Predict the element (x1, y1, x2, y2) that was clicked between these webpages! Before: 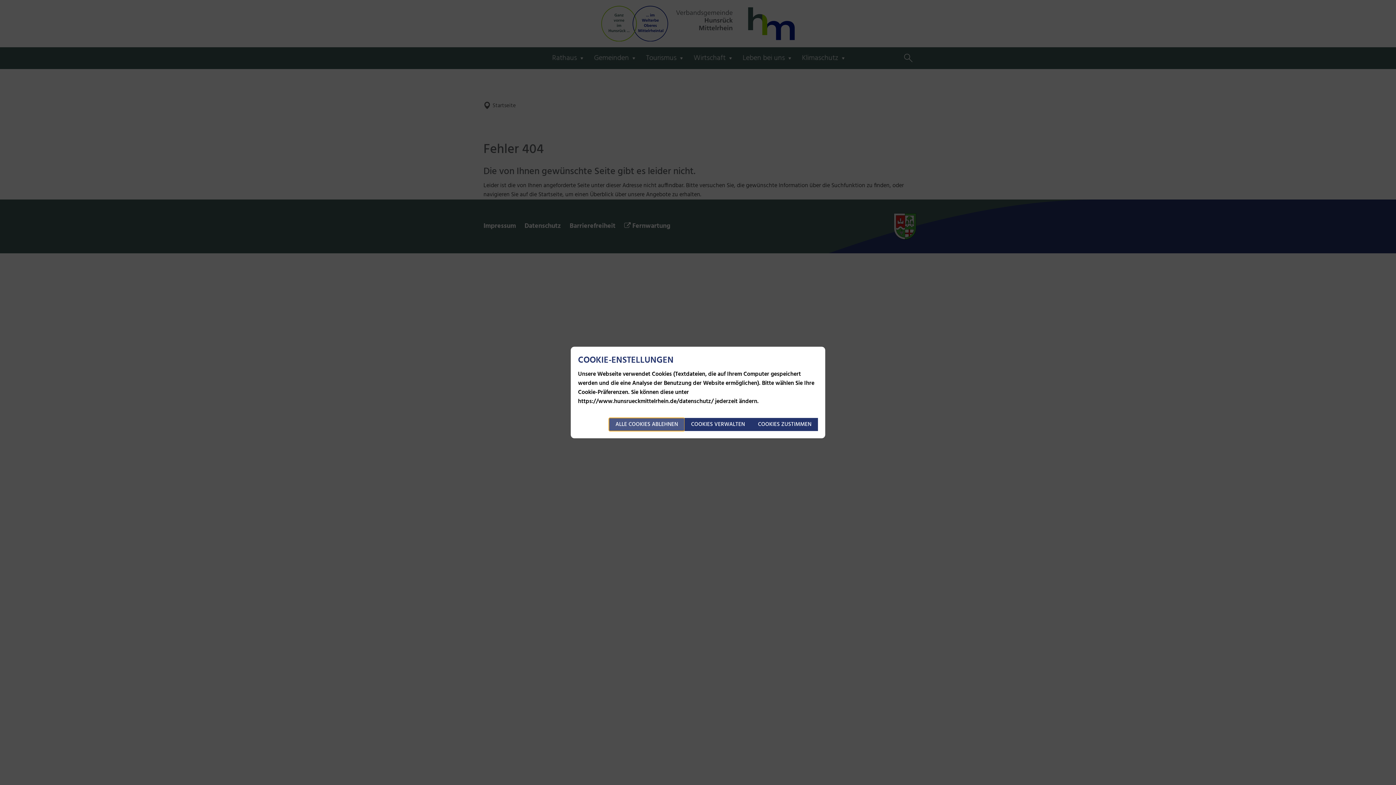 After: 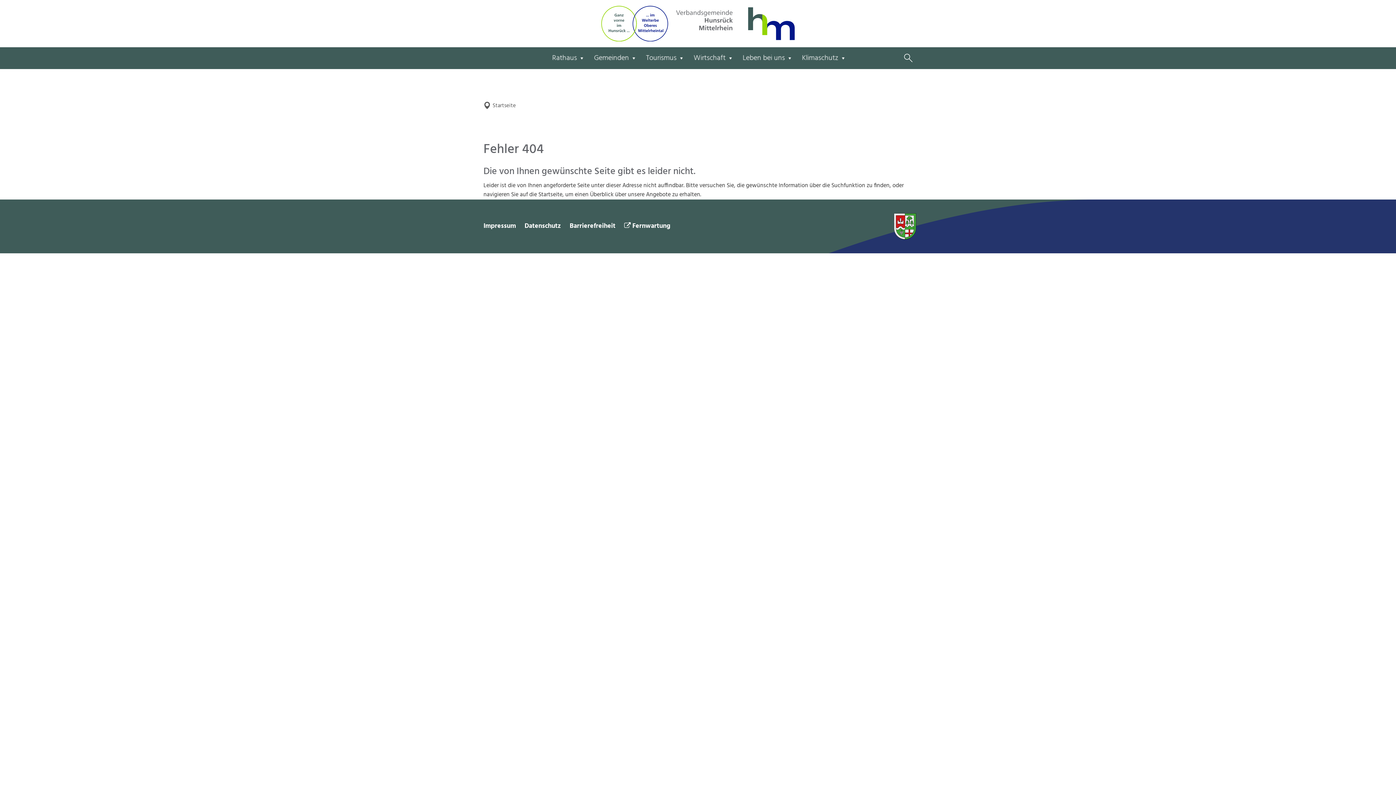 Action: bbox: (609, 418, 684, 431) label: ALLE COOKIES ABLEHNEN